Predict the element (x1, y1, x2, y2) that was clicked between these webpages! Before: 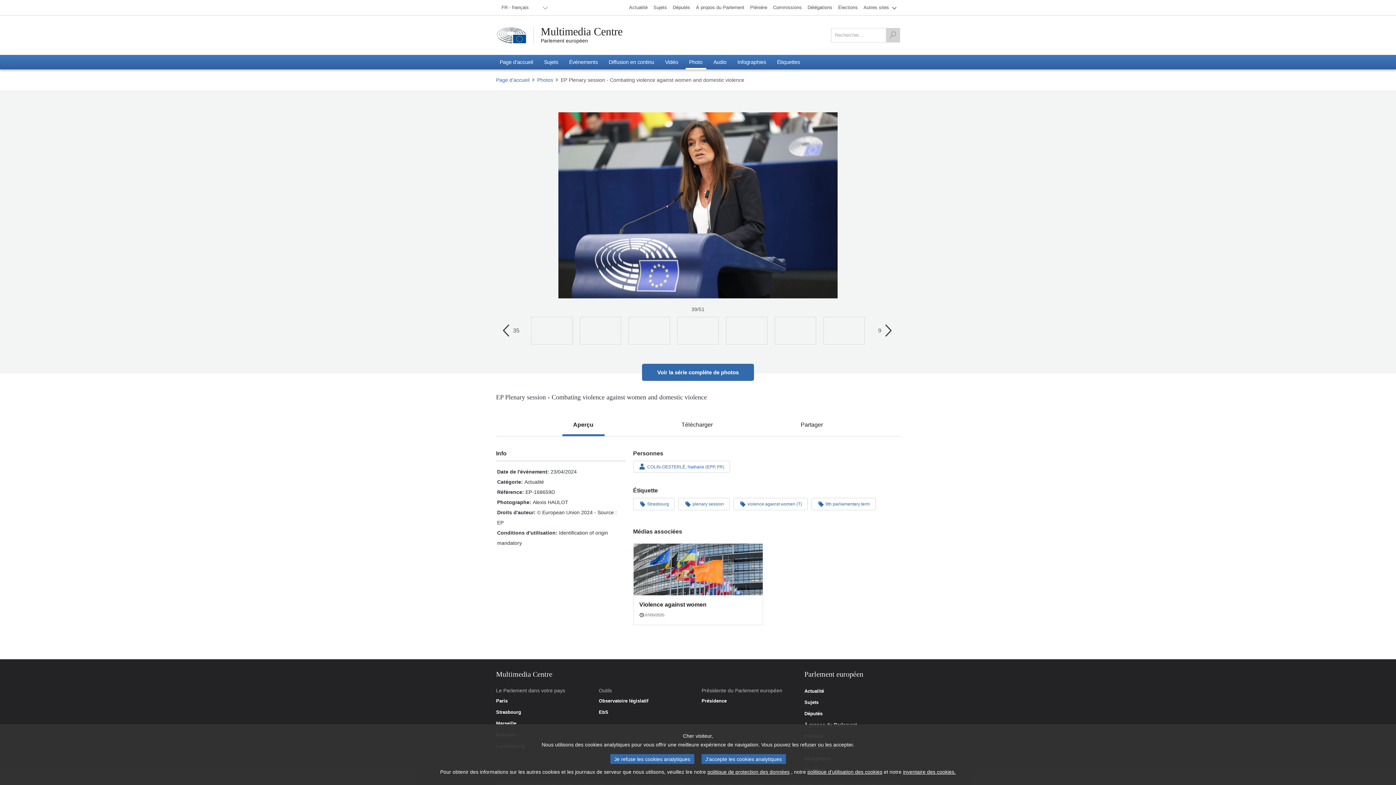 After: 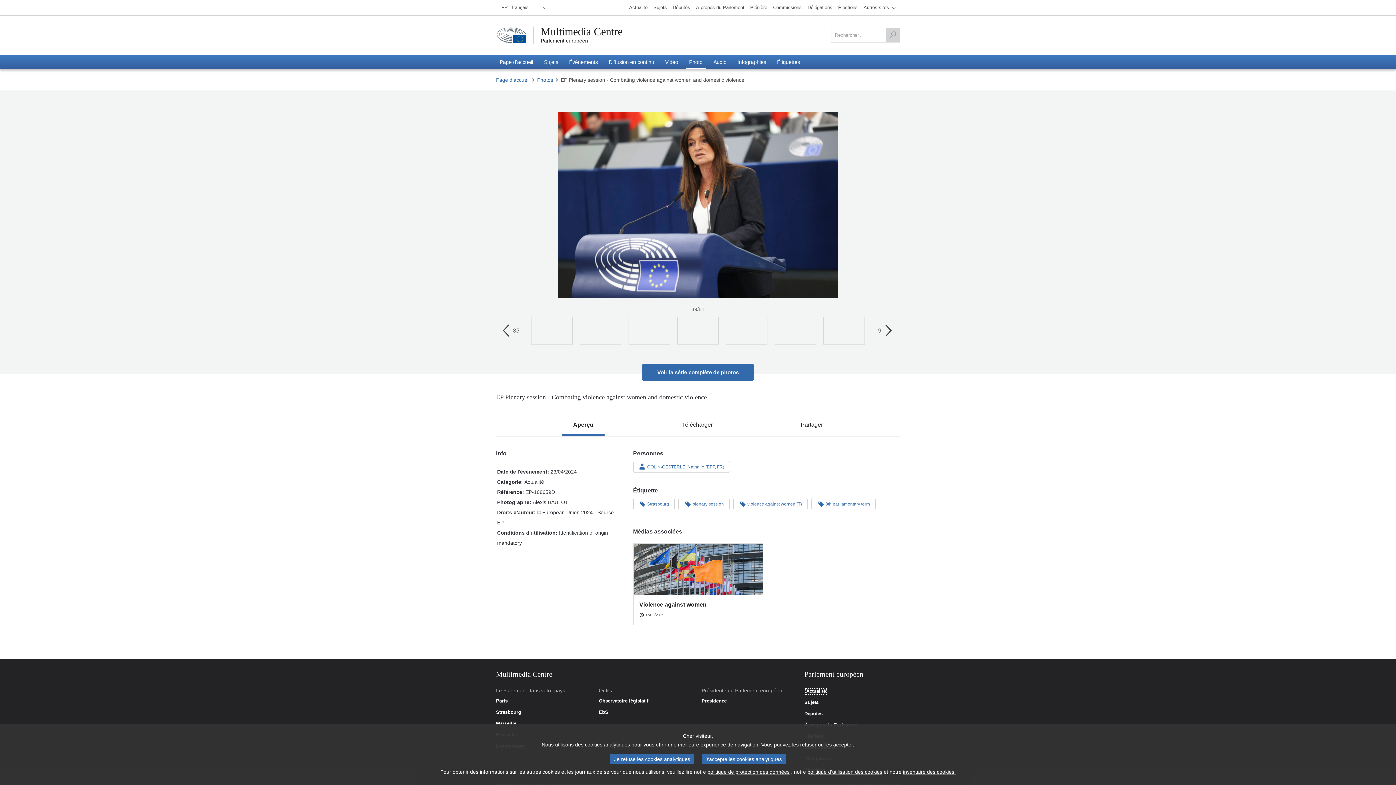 Action: label: Actualité bbox: (804, 689, 824, 694)